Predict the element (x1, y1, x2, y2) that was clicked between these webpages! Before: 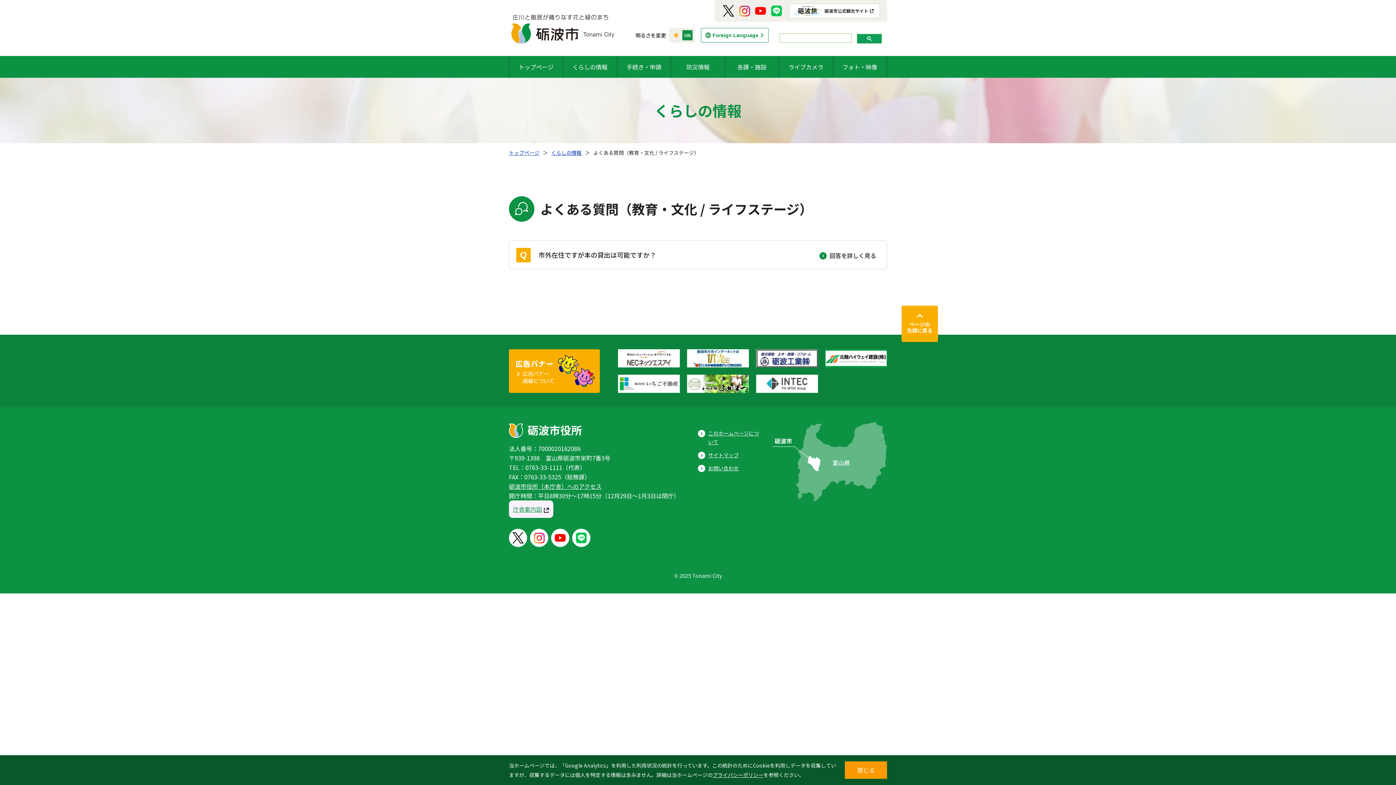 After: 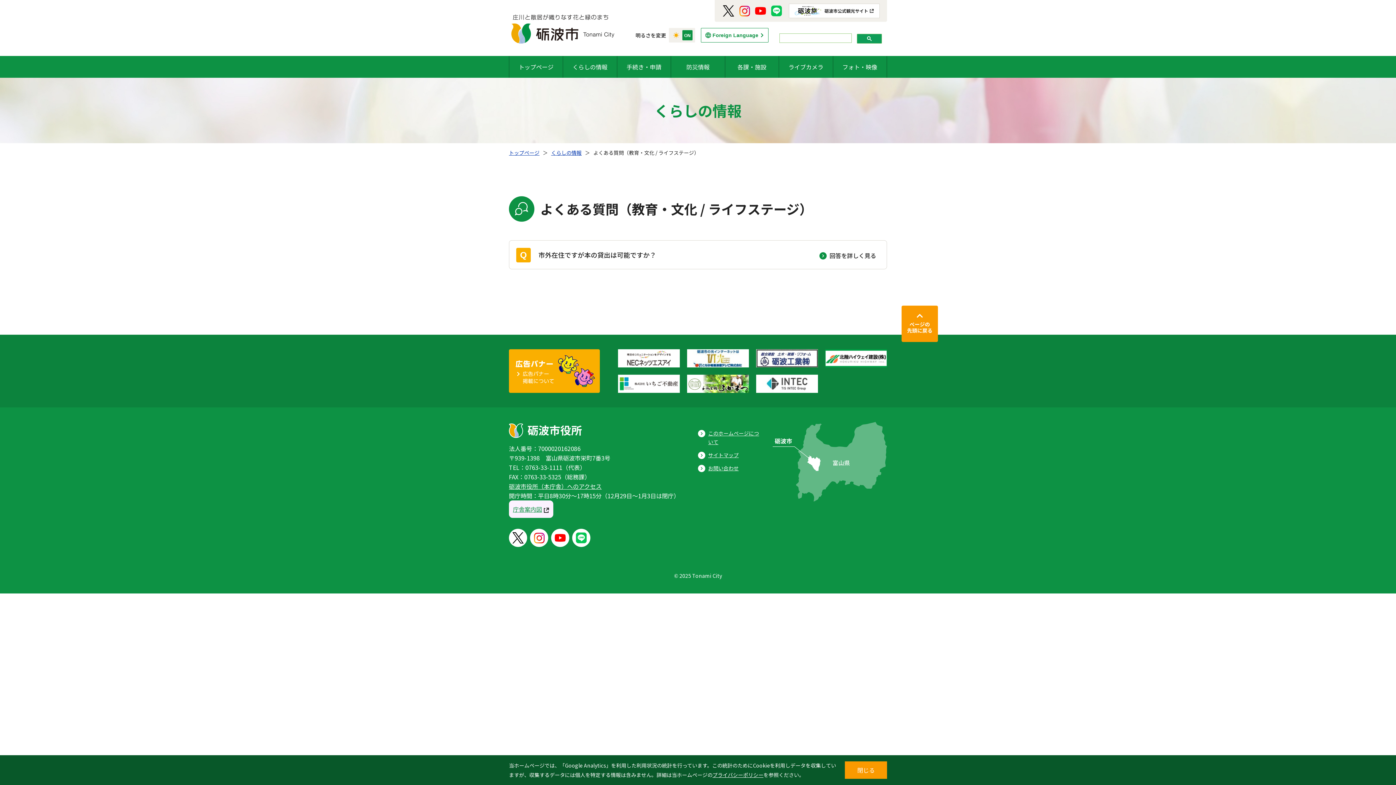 Action: label: ページの
先頭に戻る bbox: (901, 305, 938, 342)